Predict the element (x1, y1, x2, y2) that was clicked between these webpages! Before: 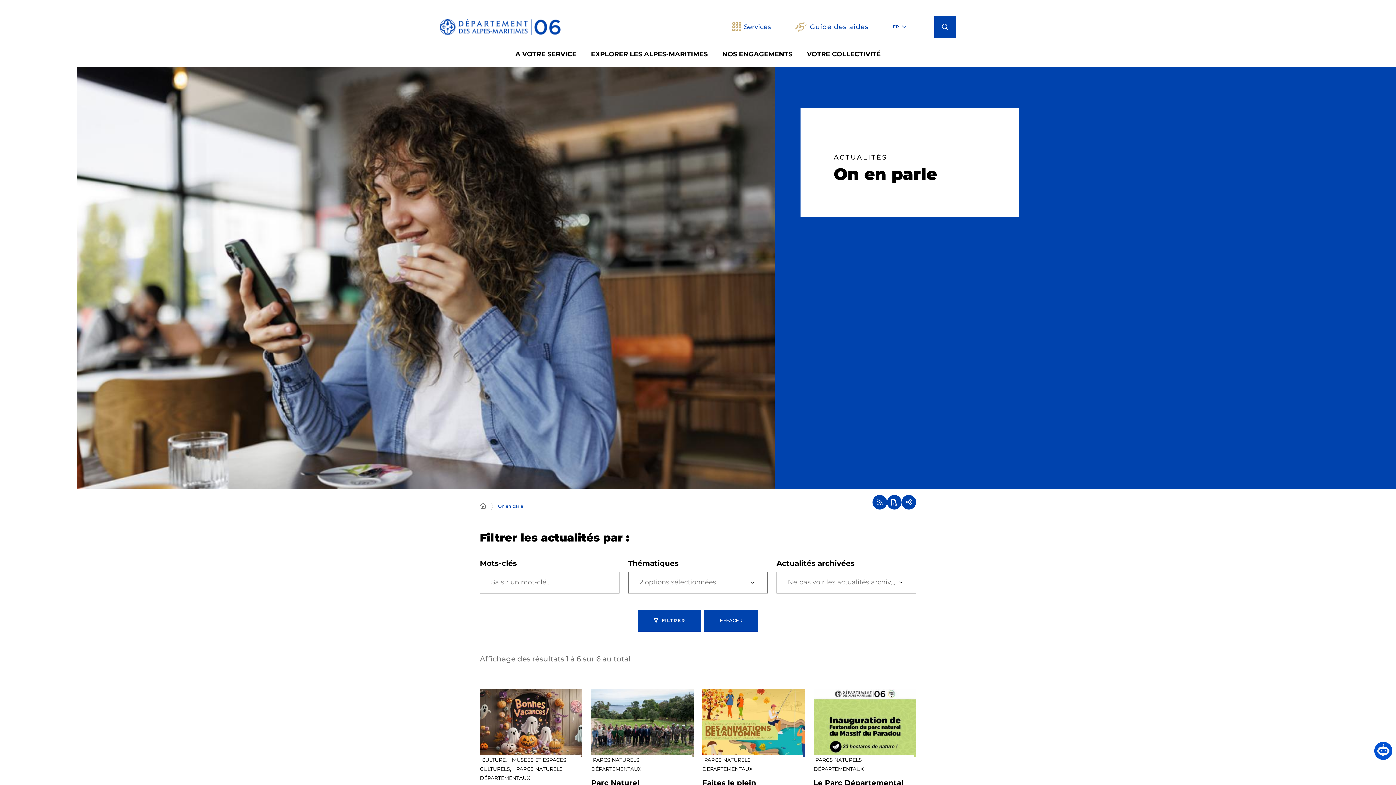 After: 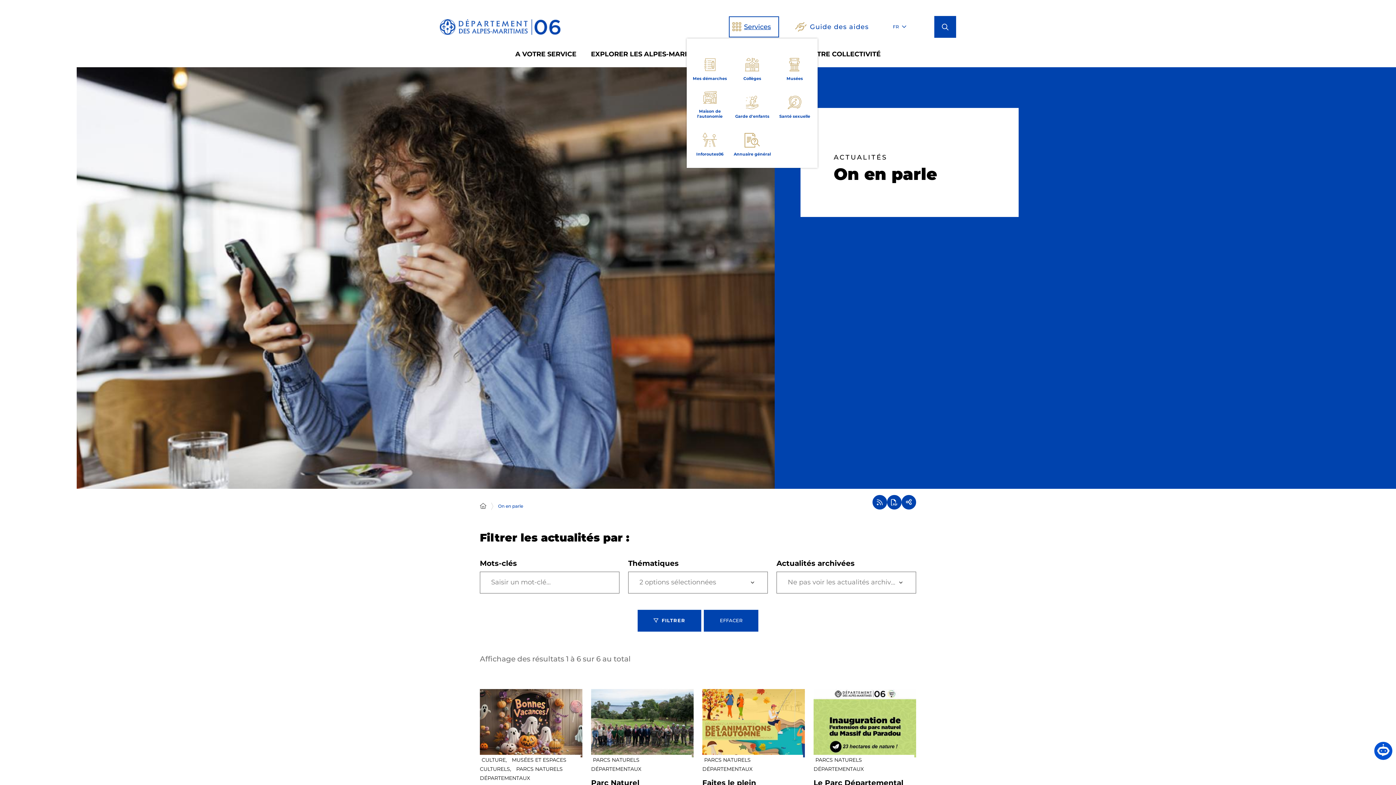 Action: bbox: (728, 16, 779, 37) label: Services